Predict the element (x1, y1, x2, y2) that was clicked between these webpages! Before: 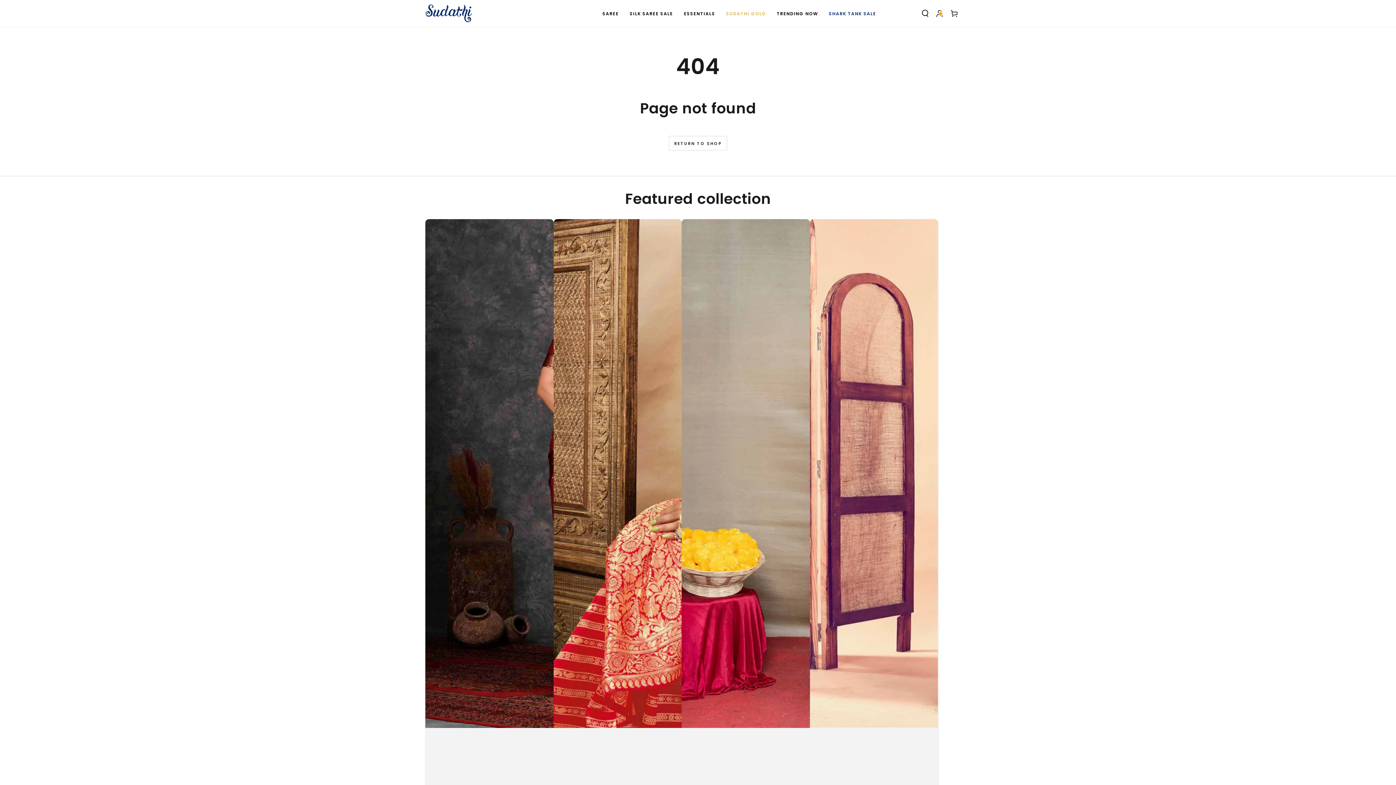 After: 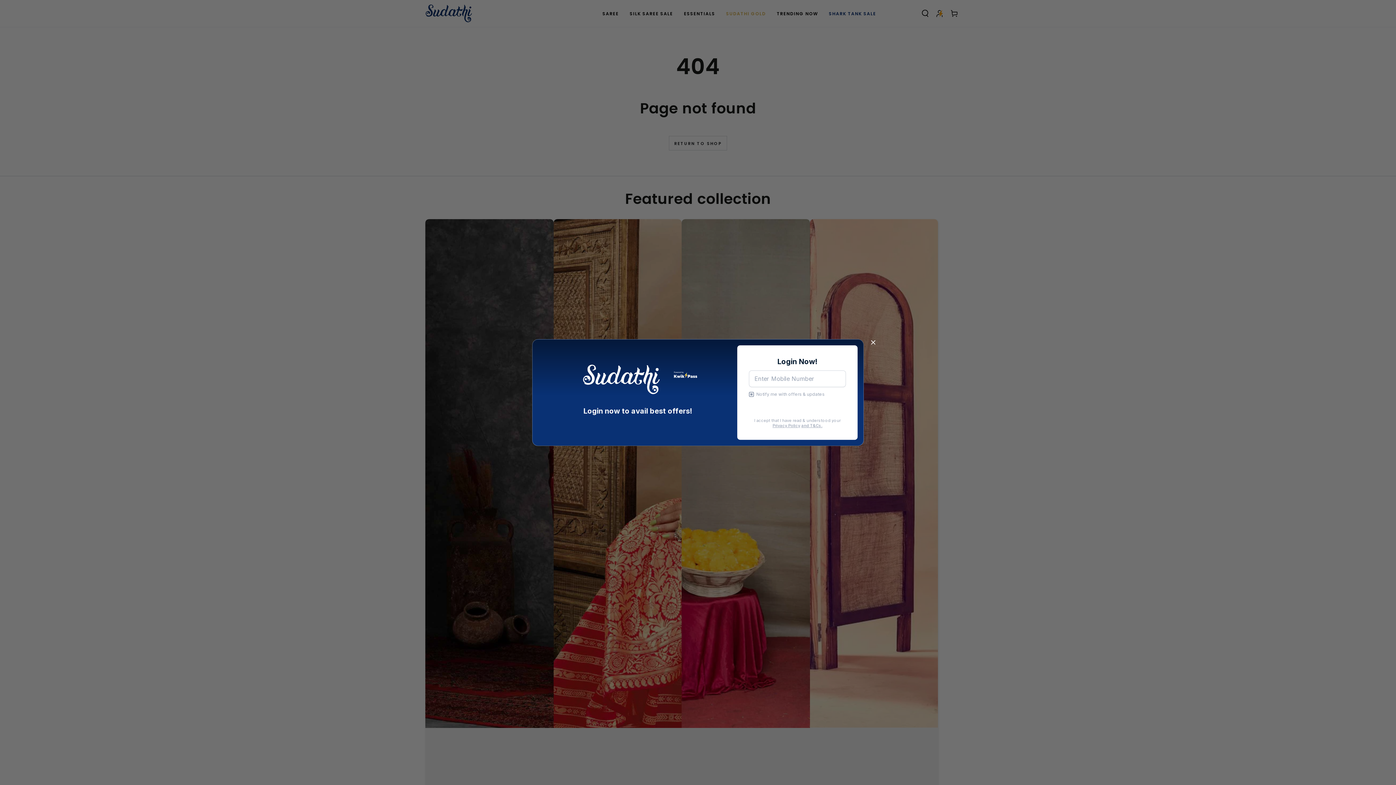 Action: label: Log in bbox: (932, 5, 947, 21)